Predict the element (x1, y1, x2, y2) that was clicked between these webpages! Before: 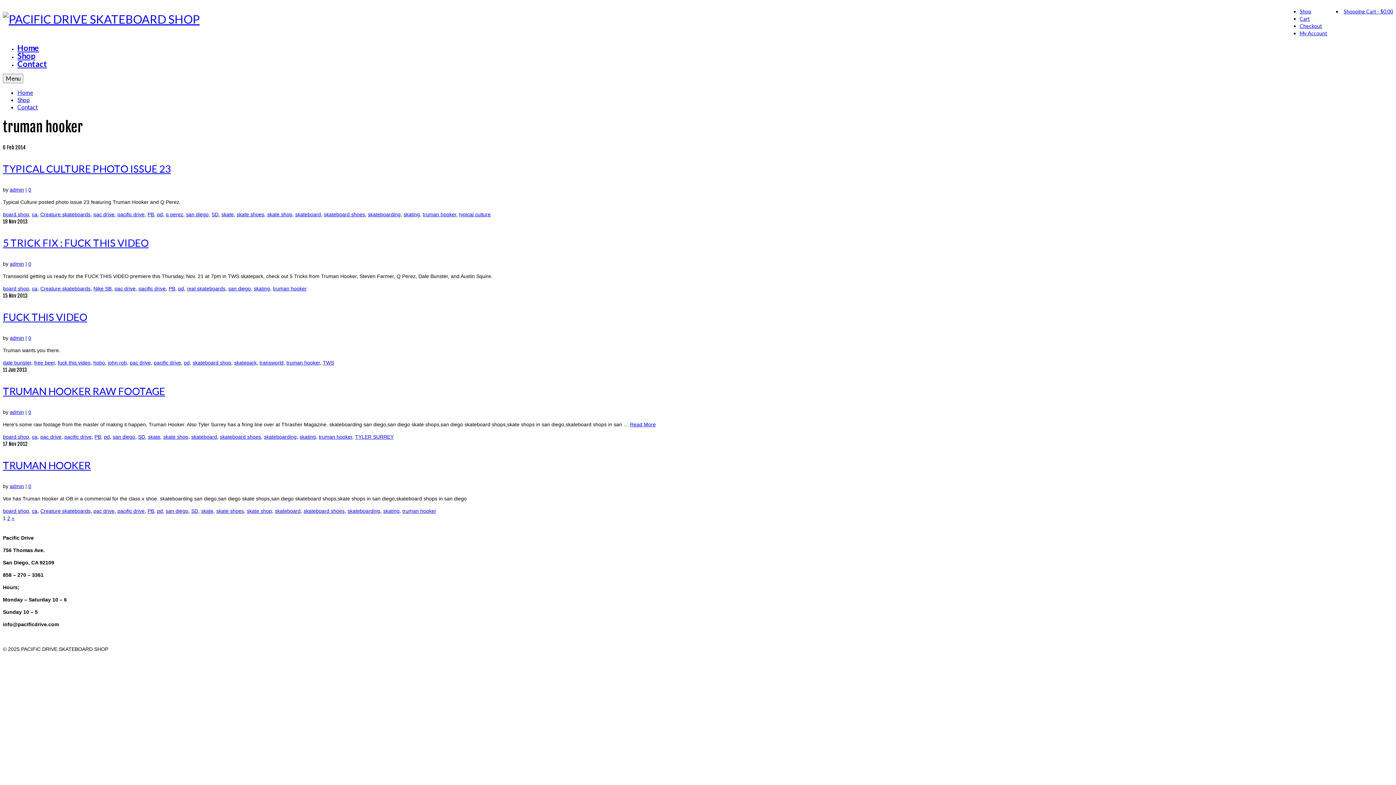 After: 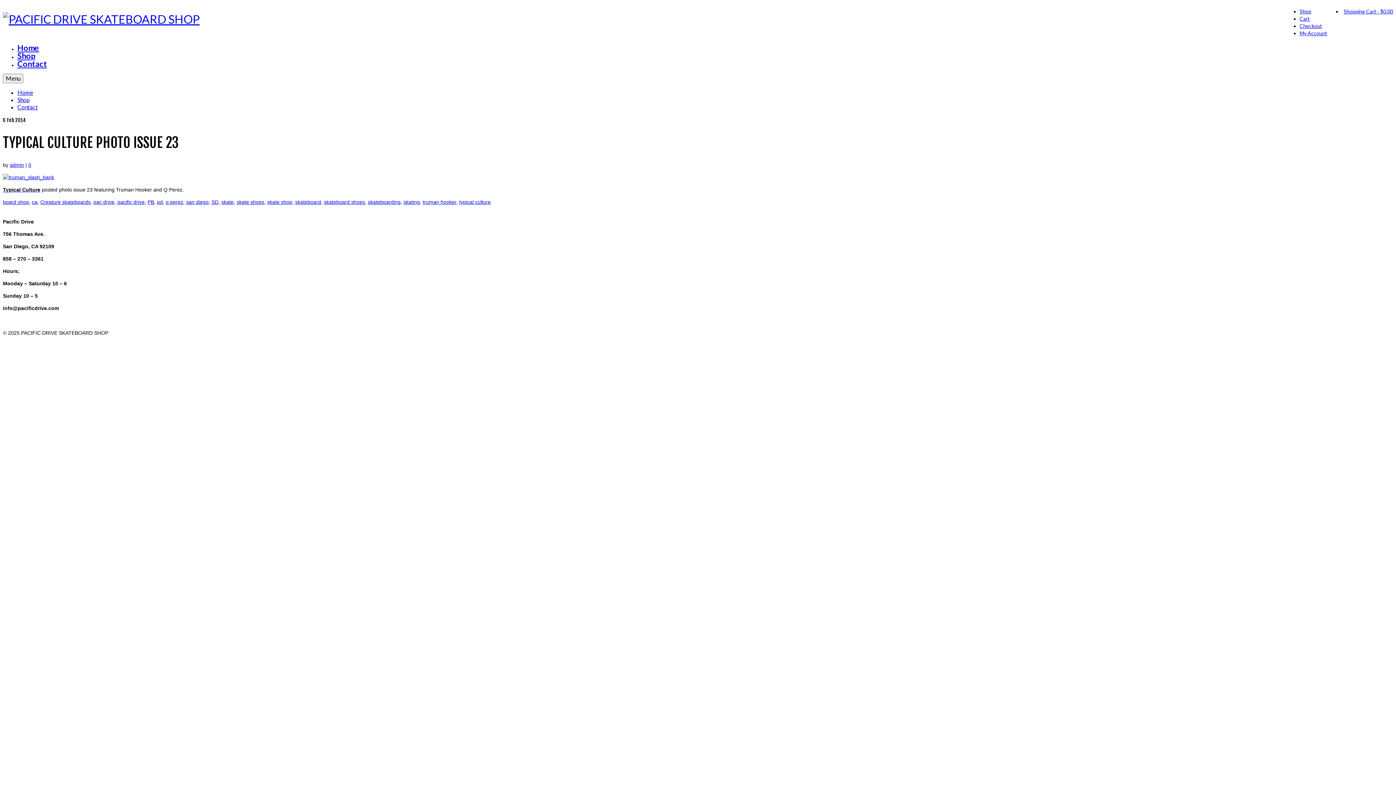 Action: bbox: (28, 186, 31, 192) label: 0